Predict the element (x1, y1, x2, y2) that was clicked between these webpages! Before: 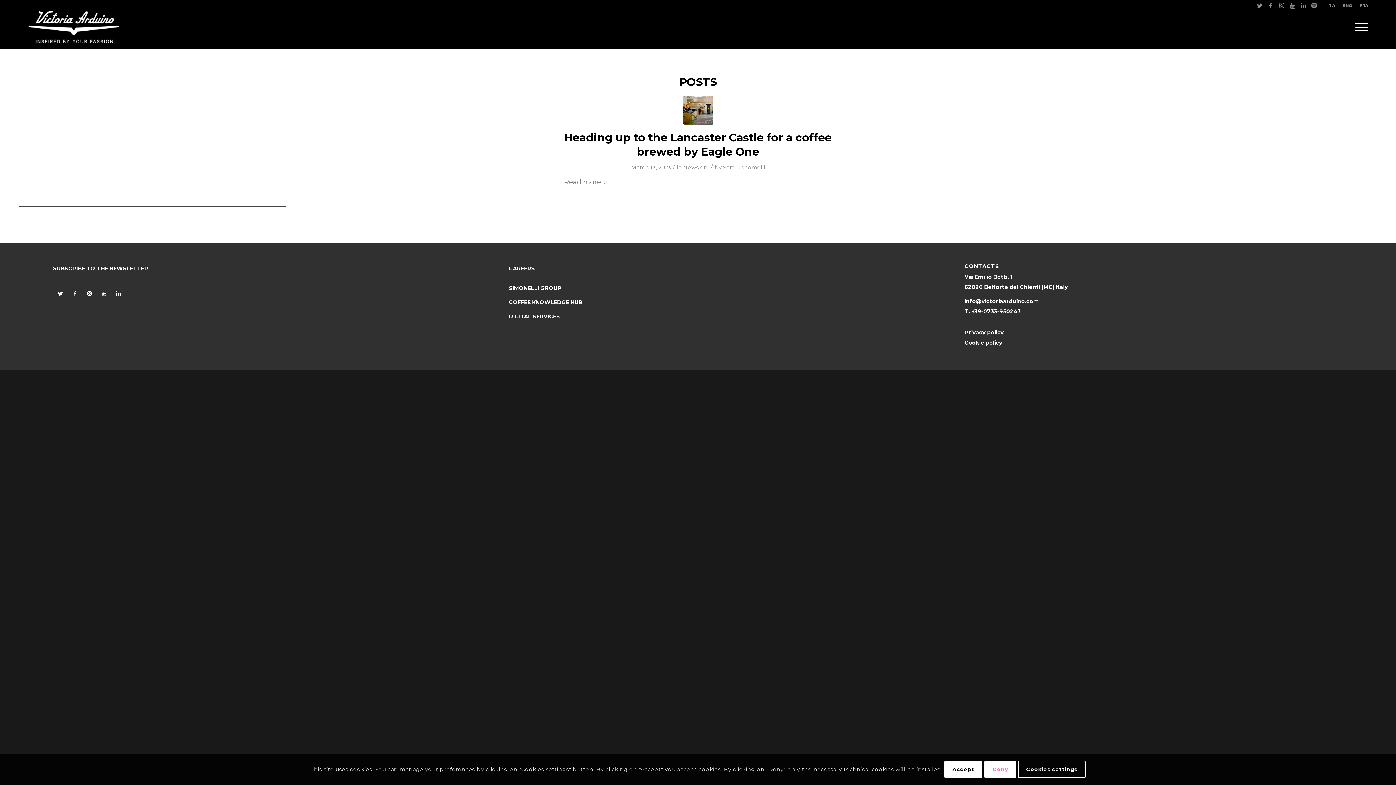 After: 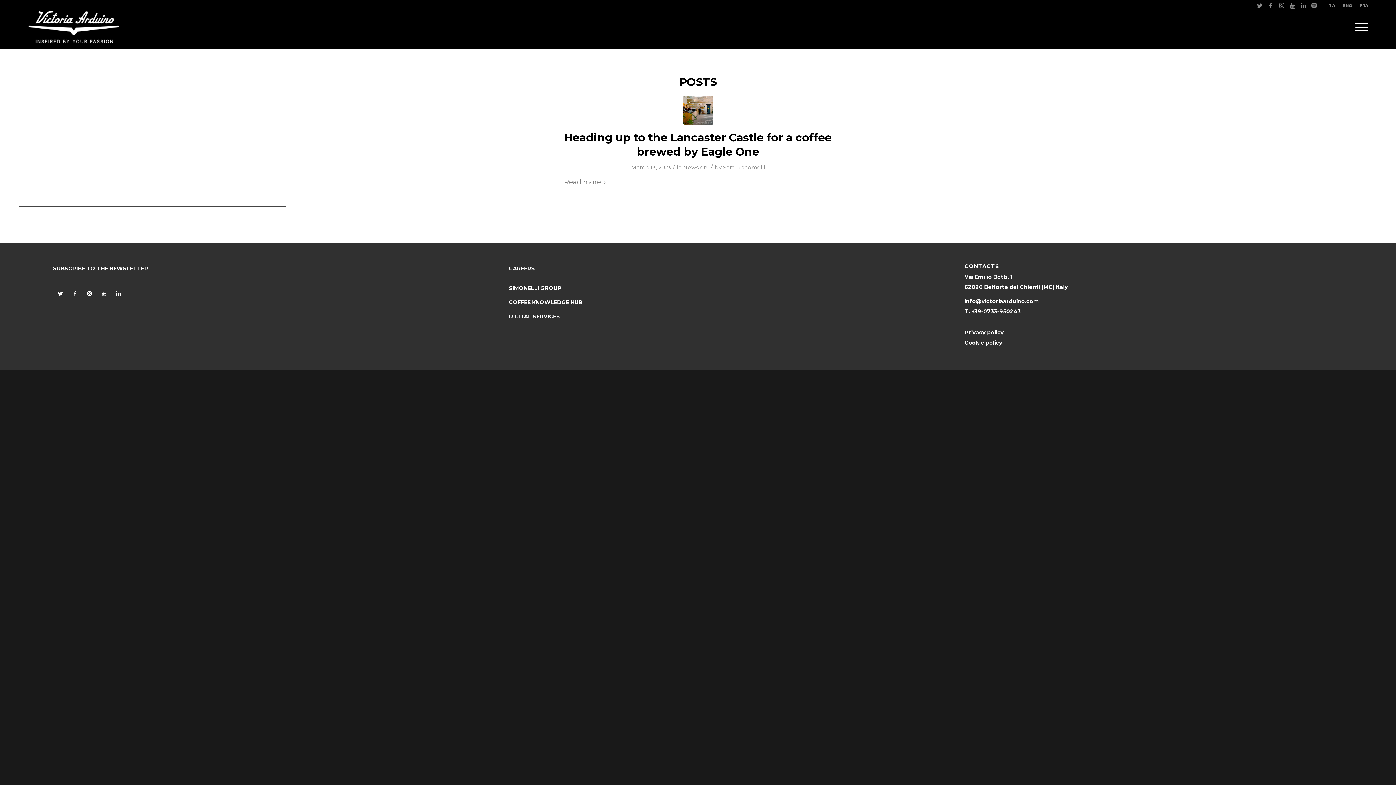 Action: label: Accept bbox: (944, 761, 982, 778)